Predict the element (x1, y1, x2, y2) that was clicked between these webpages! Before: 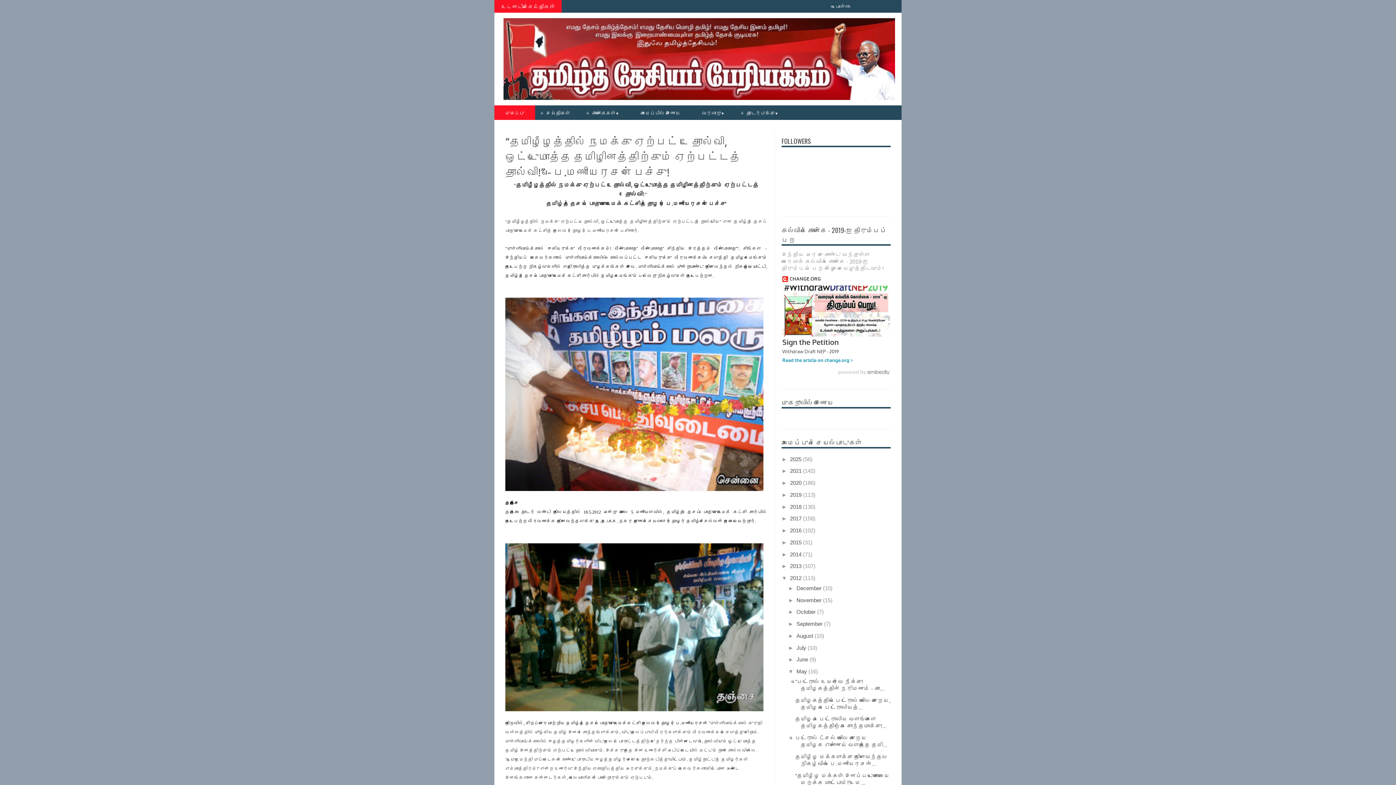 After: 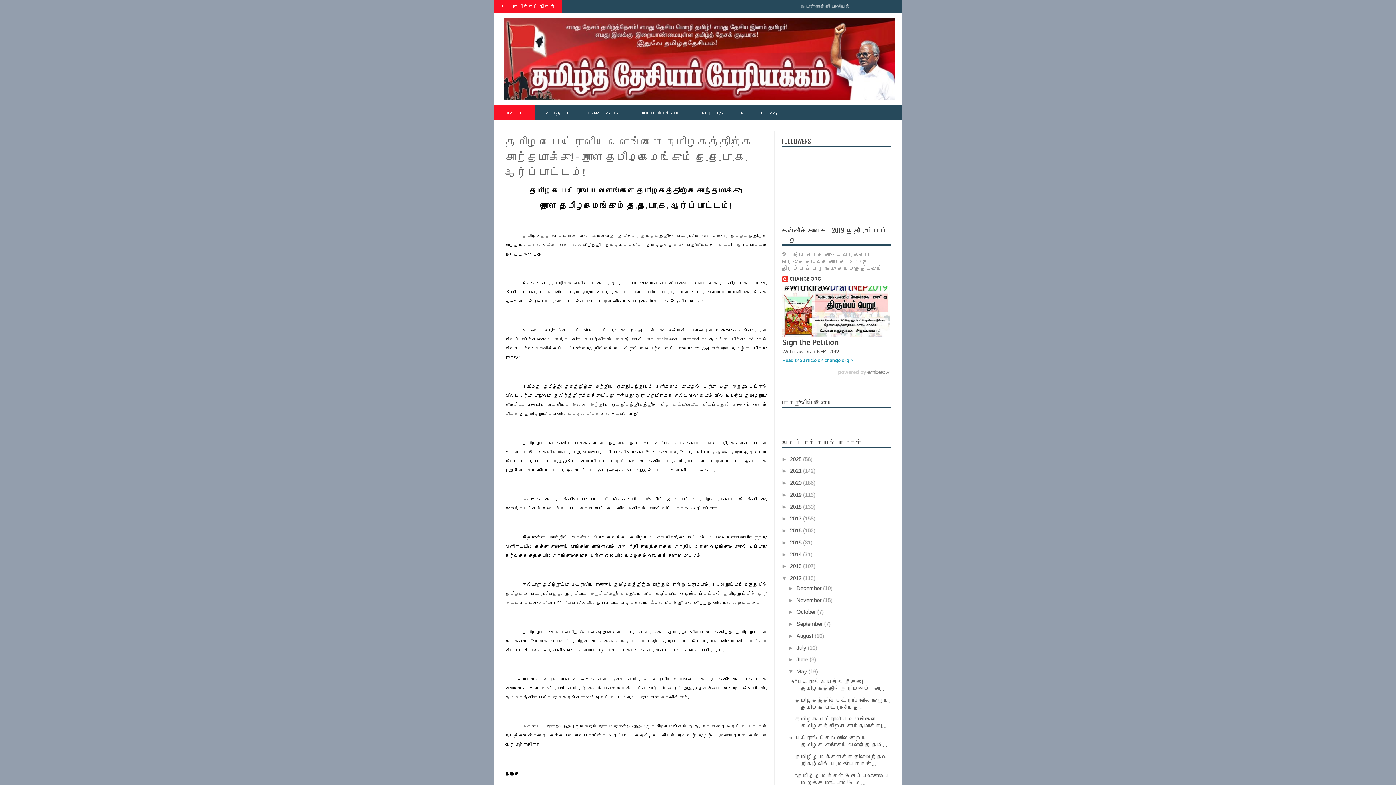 Action: label: தமிழக பெட்ரோலிய வளங்களை தமிழகத்திற்கே சொந்தமாக்கு!... bbox: (795, 716, 886, 729)